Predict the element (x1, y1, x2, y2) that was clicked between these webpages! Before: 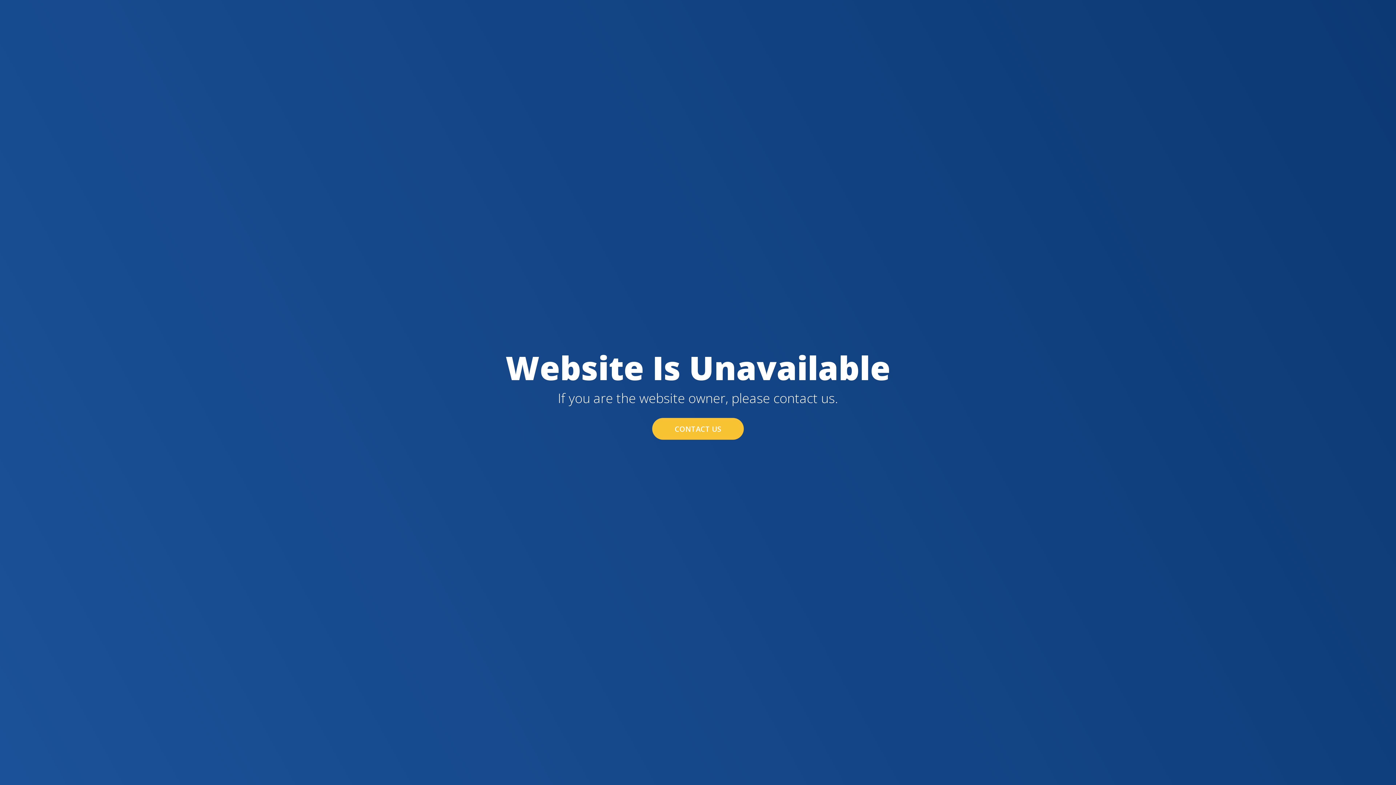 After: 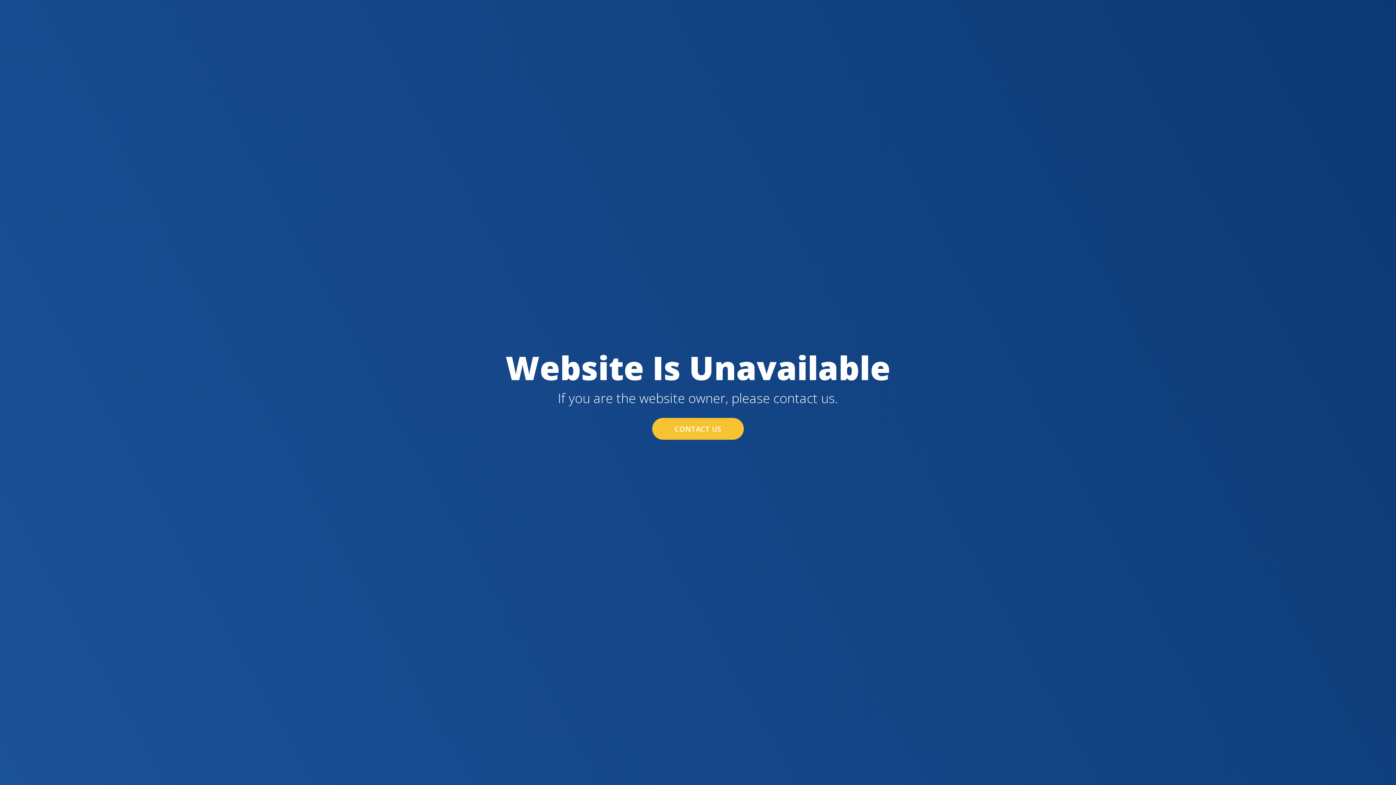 Action: label: CONTACT US bbox: (652, 418, 744, 440)